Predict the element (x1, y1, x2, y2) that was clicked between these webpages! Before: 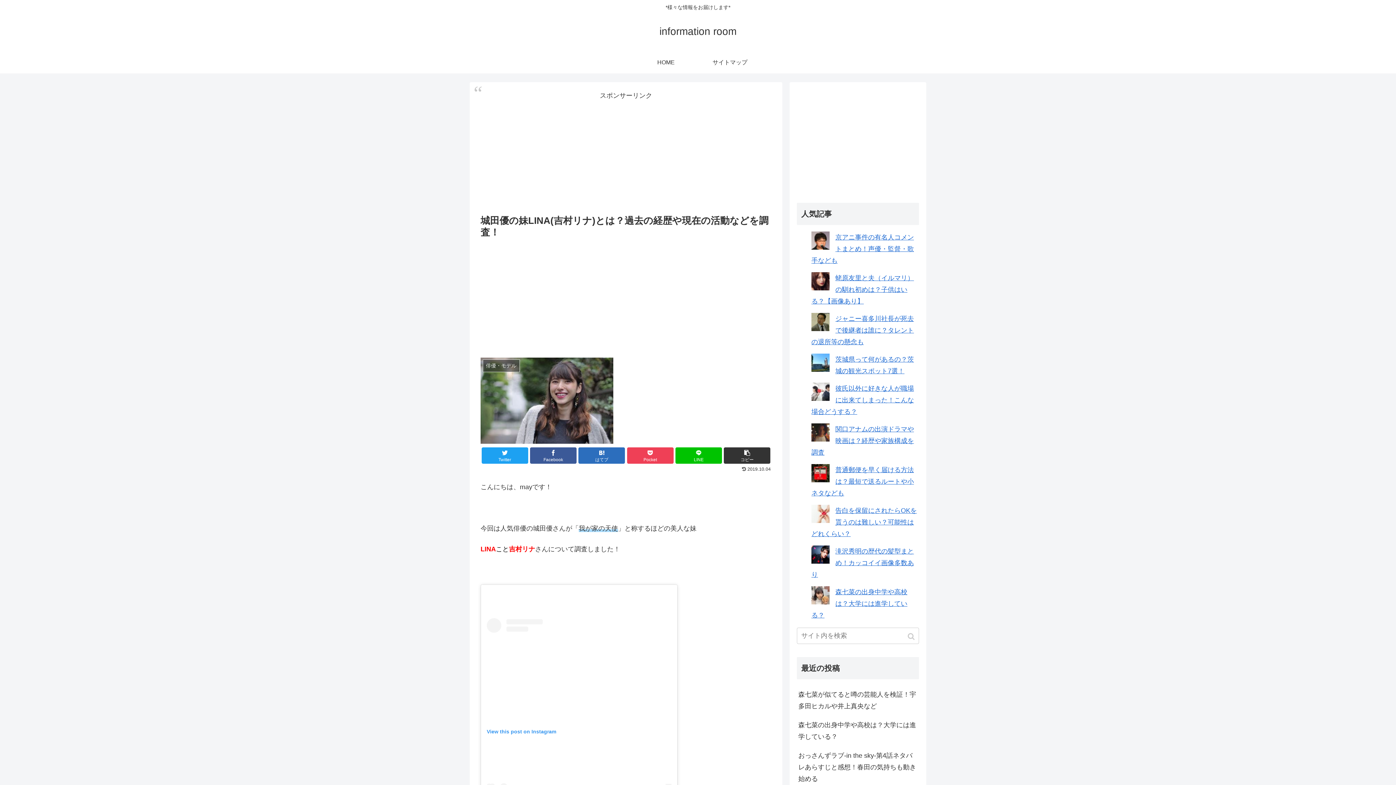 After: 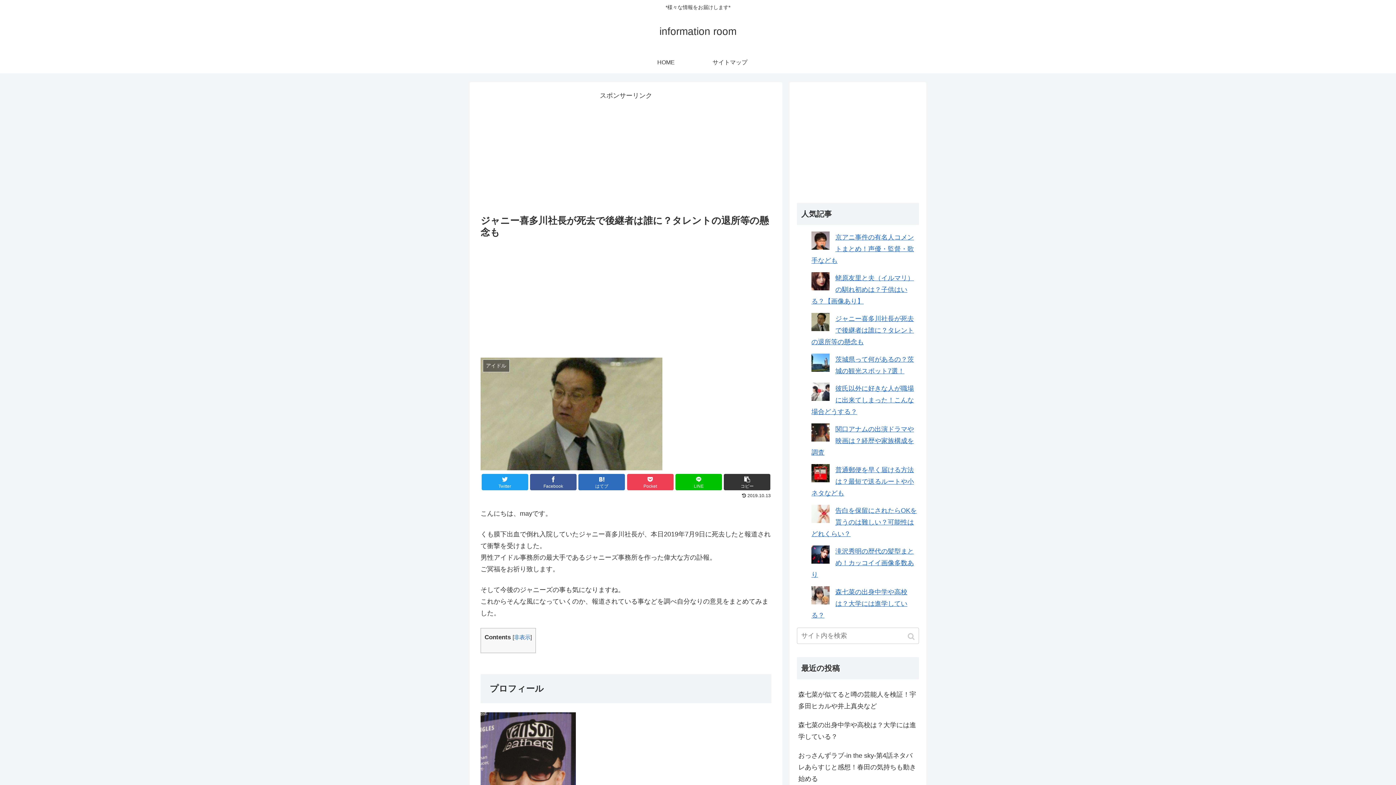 Action: bbox: (811, 315, 914, 345) label: ジャニー喜多川社長が死去で後継者は誰に？タレントの退所等の懸念も